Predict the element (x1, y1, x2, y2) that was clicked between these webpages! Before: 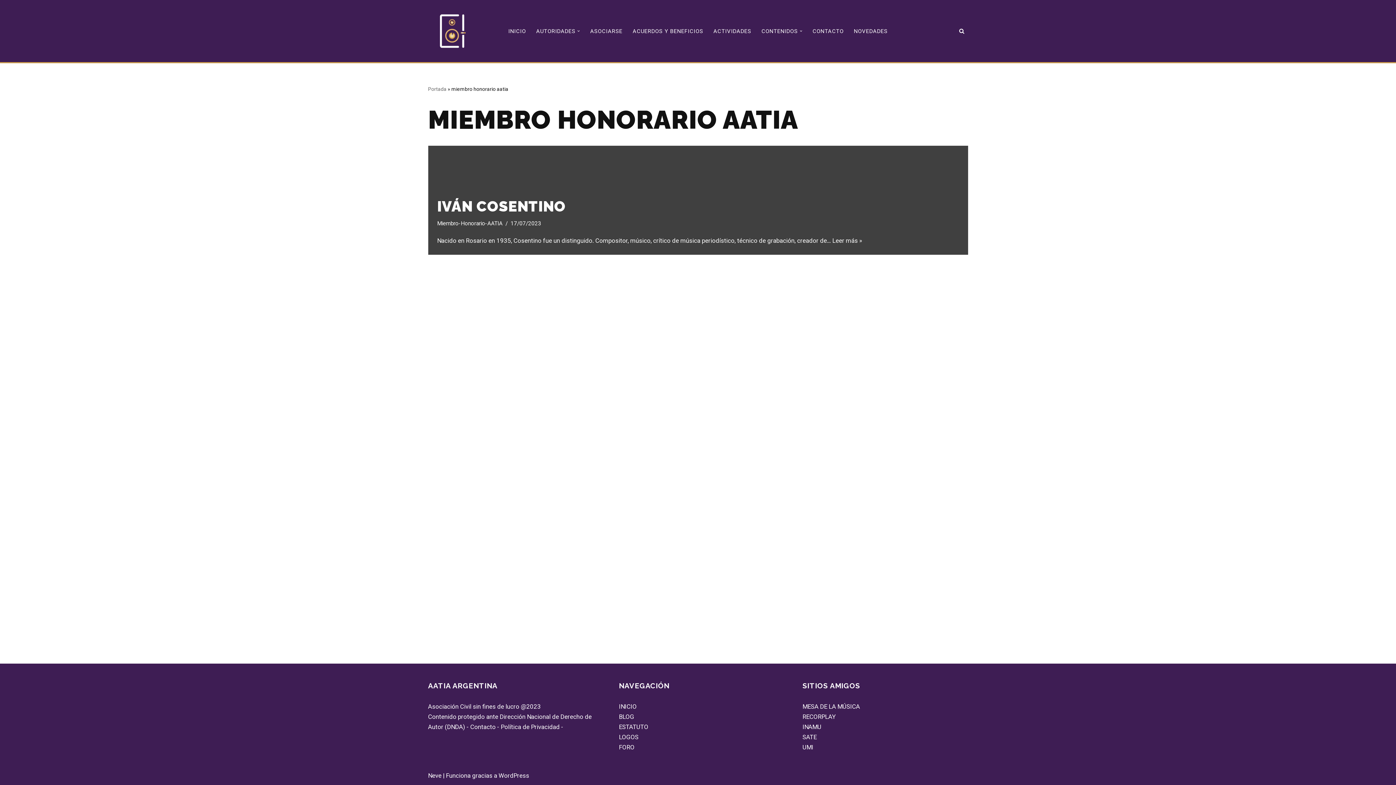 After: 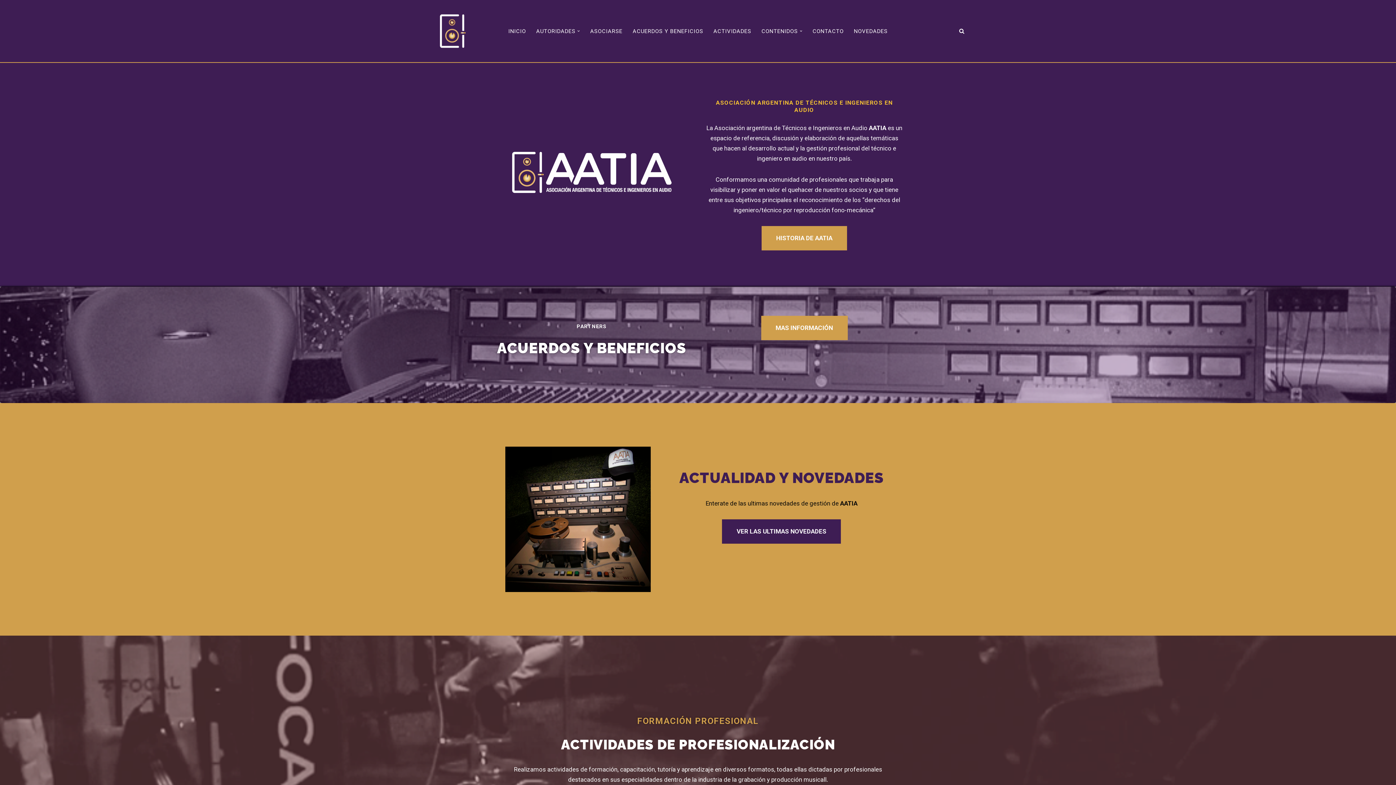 Action: bbox: (428, 6, 477, 55) label: AATIA Asociación Argentina de Técnicos e Ingenieros en Audio